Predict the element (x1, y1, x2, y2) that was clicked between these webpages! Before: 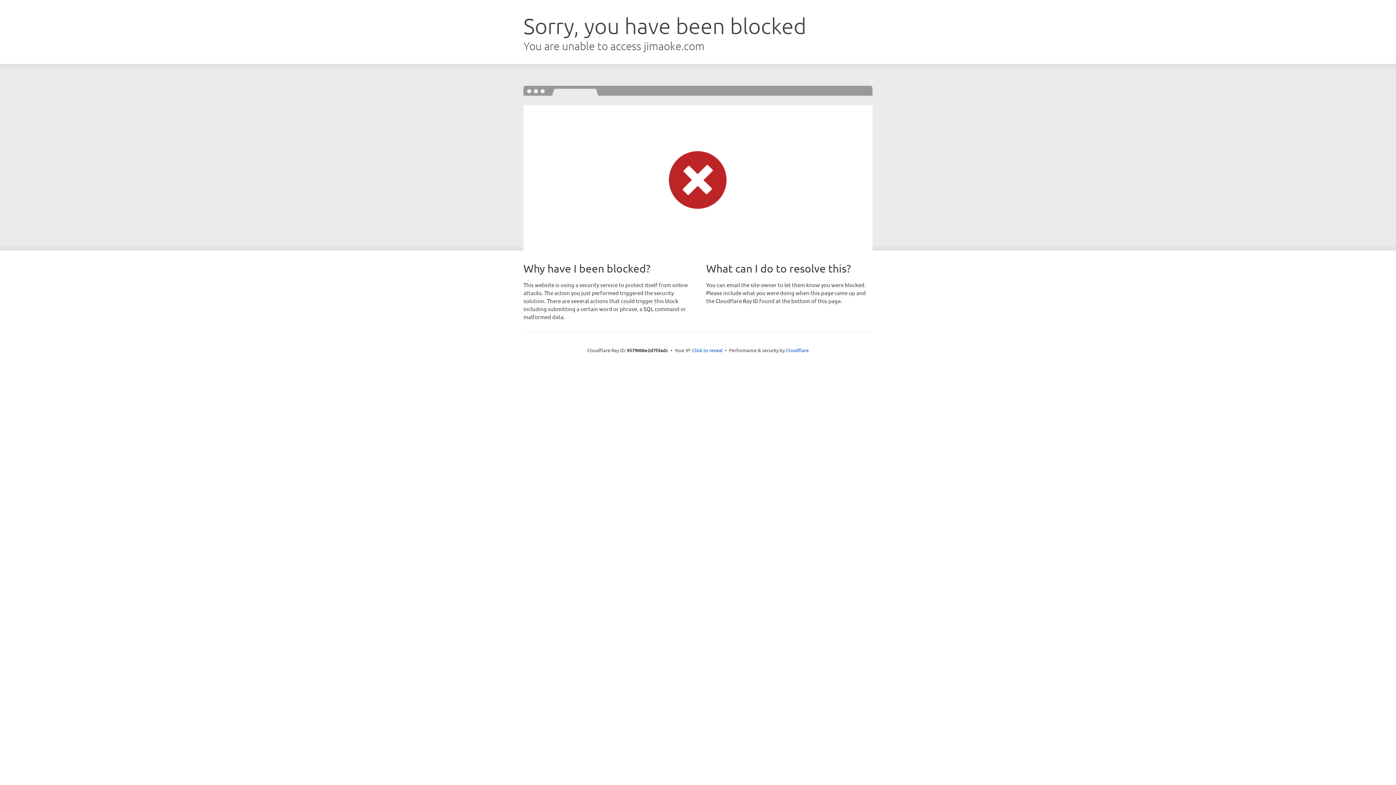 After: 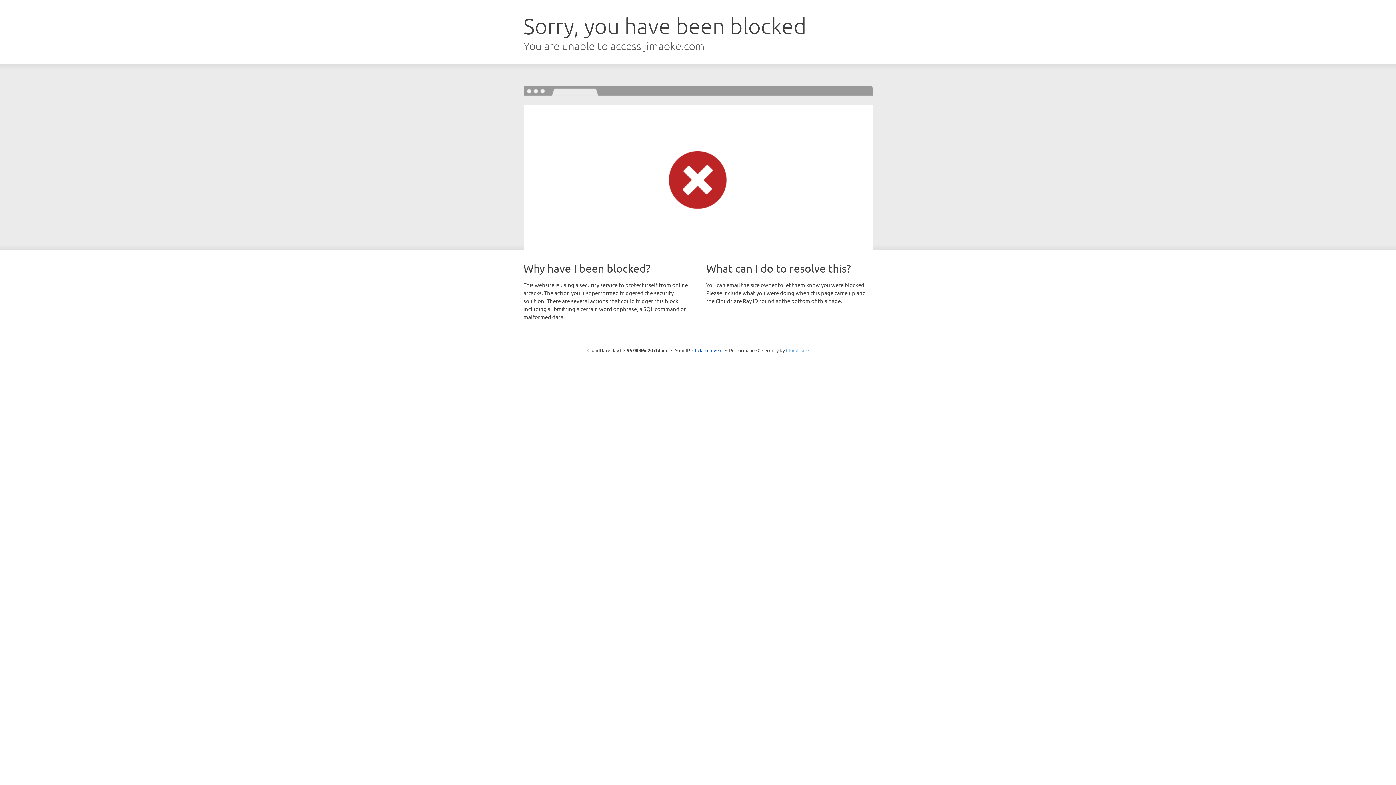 Action: bbox: (786, 347, 808, 353) label: Cloudflare